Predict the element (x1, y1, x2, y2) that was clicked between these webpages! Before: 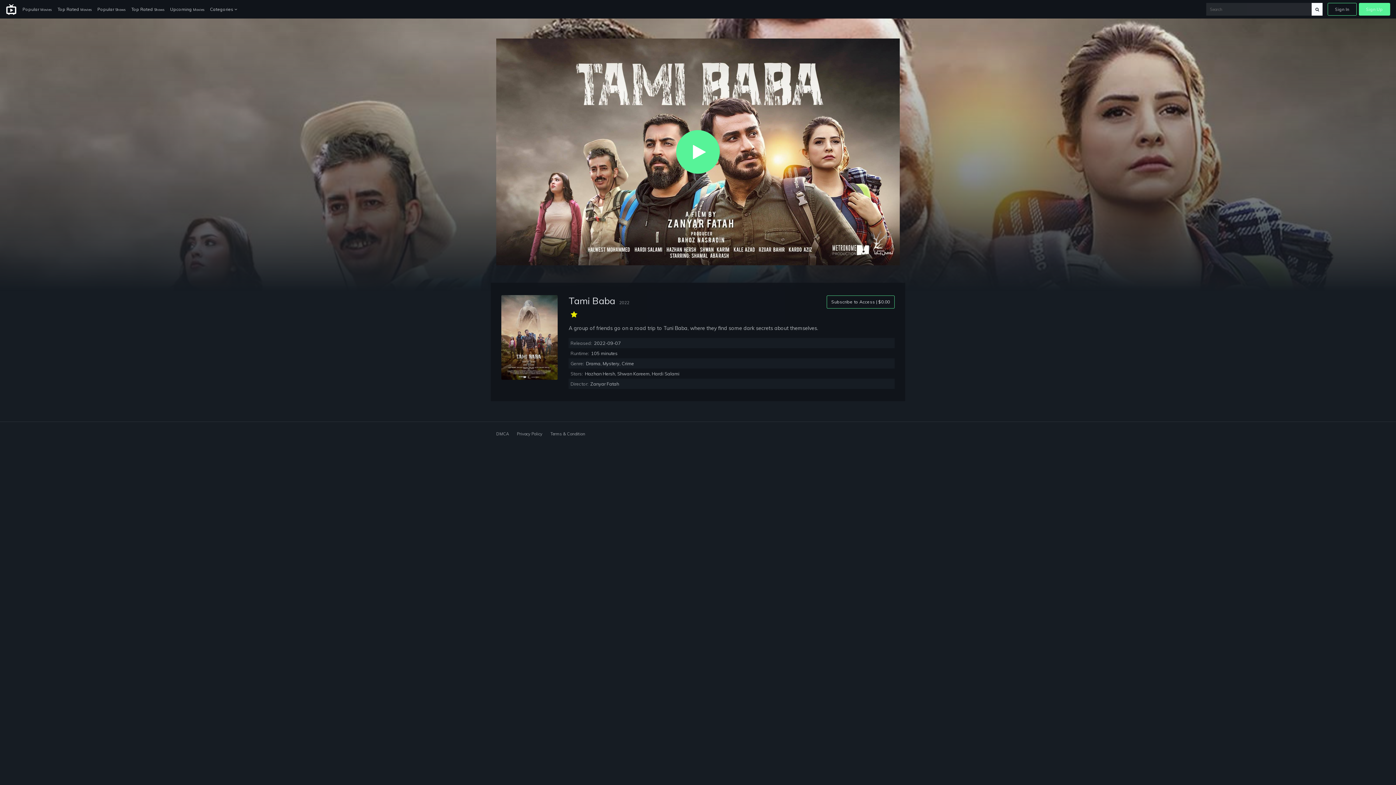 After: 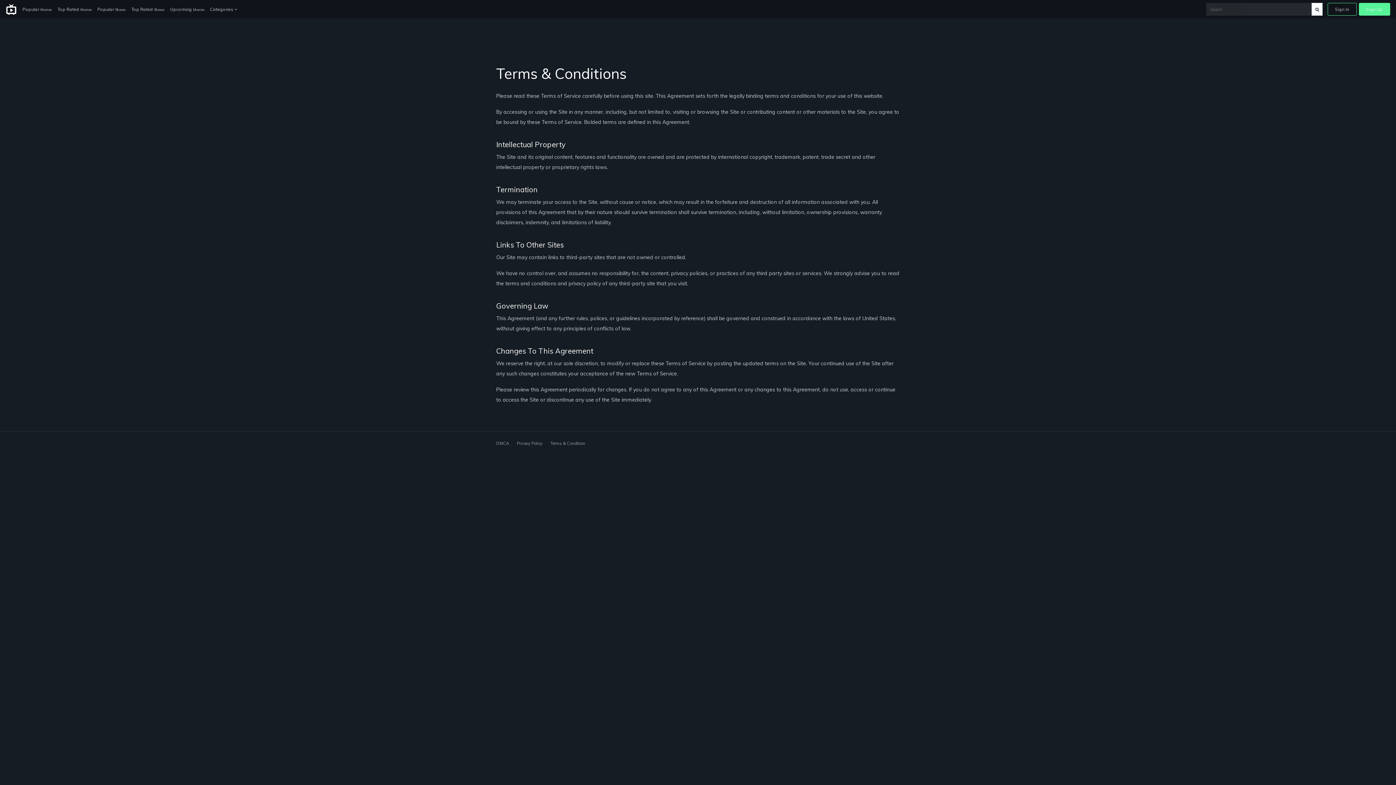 Action: label: Terms & Condition bbox: (550, 431, 585, 436)